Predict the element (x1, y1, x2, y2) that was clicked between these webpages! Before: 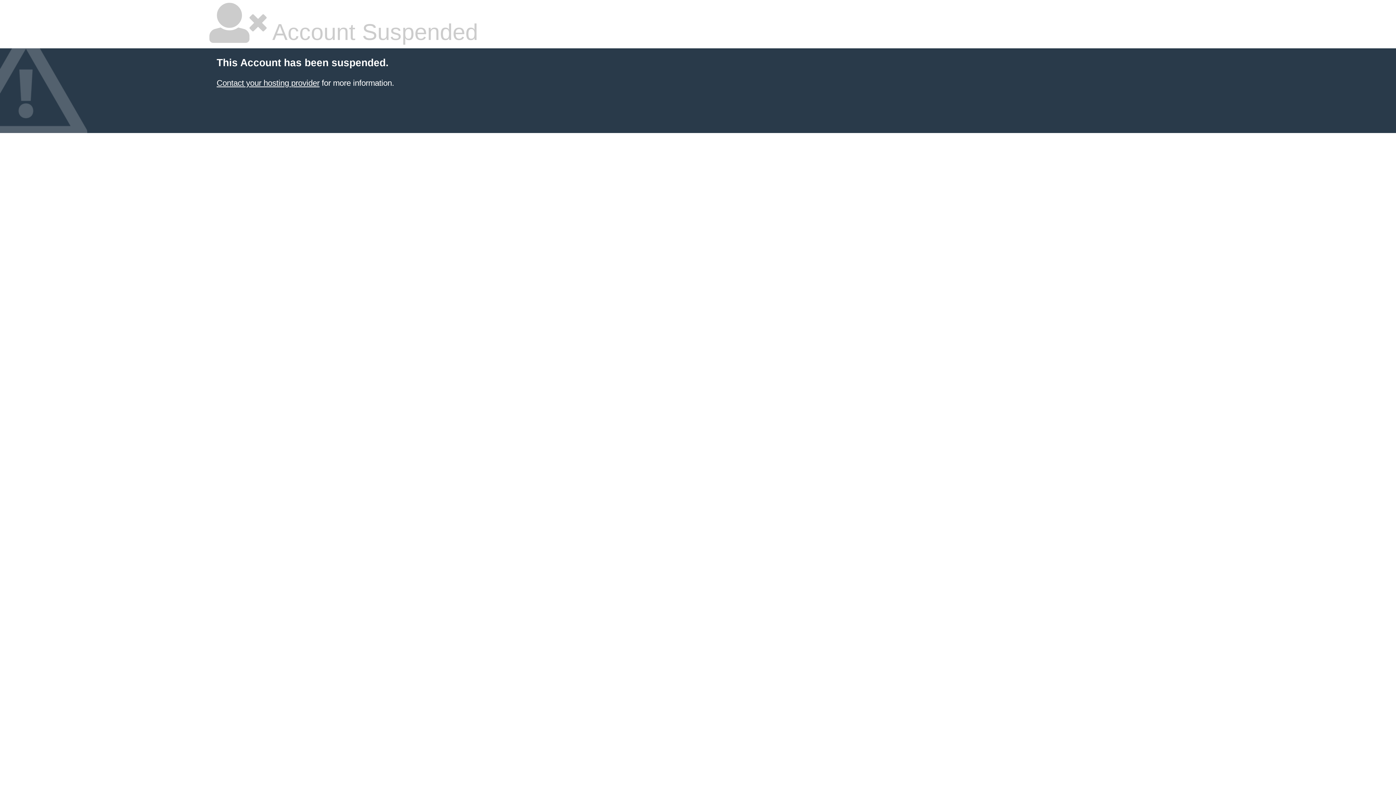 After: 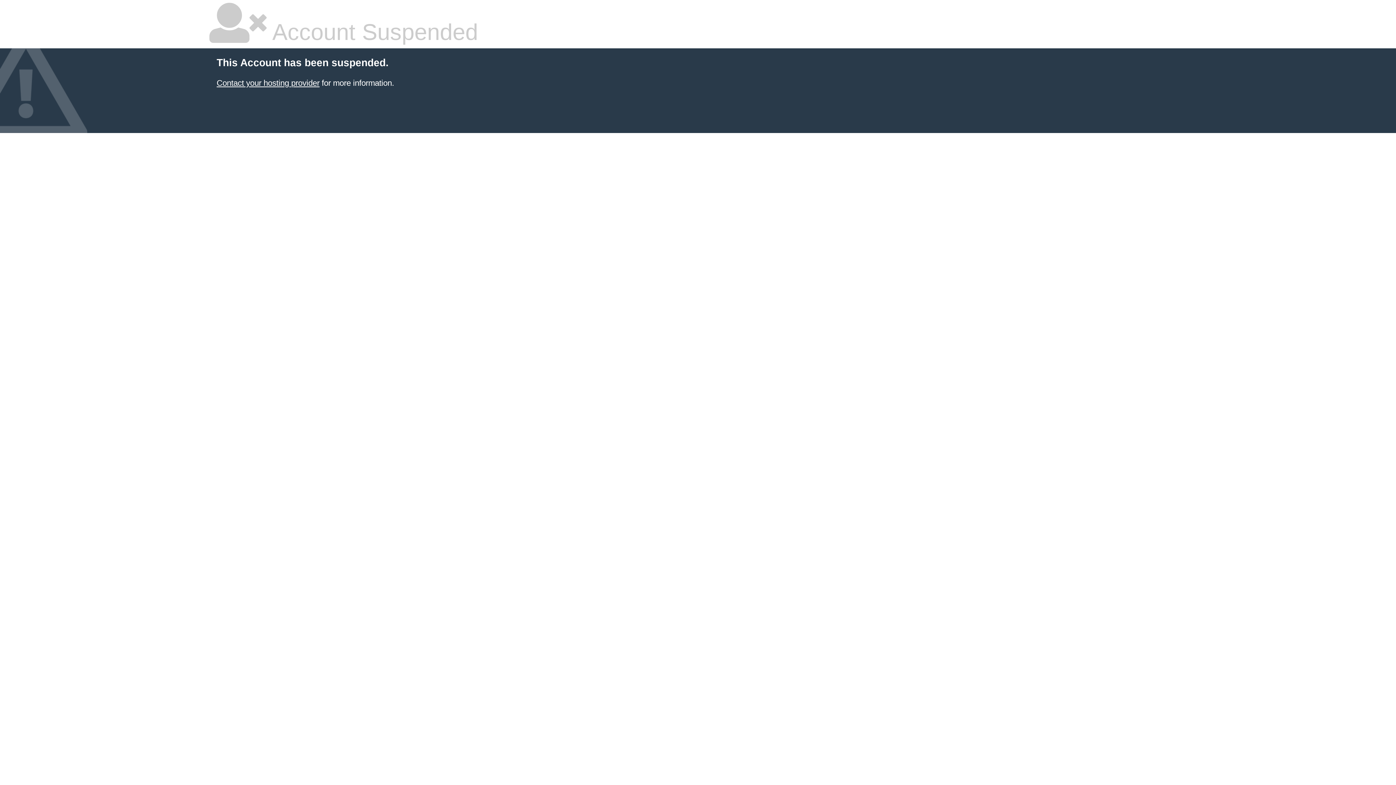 Action: label: Contact your hosting provider bbox: (216, 78, 319, 87)